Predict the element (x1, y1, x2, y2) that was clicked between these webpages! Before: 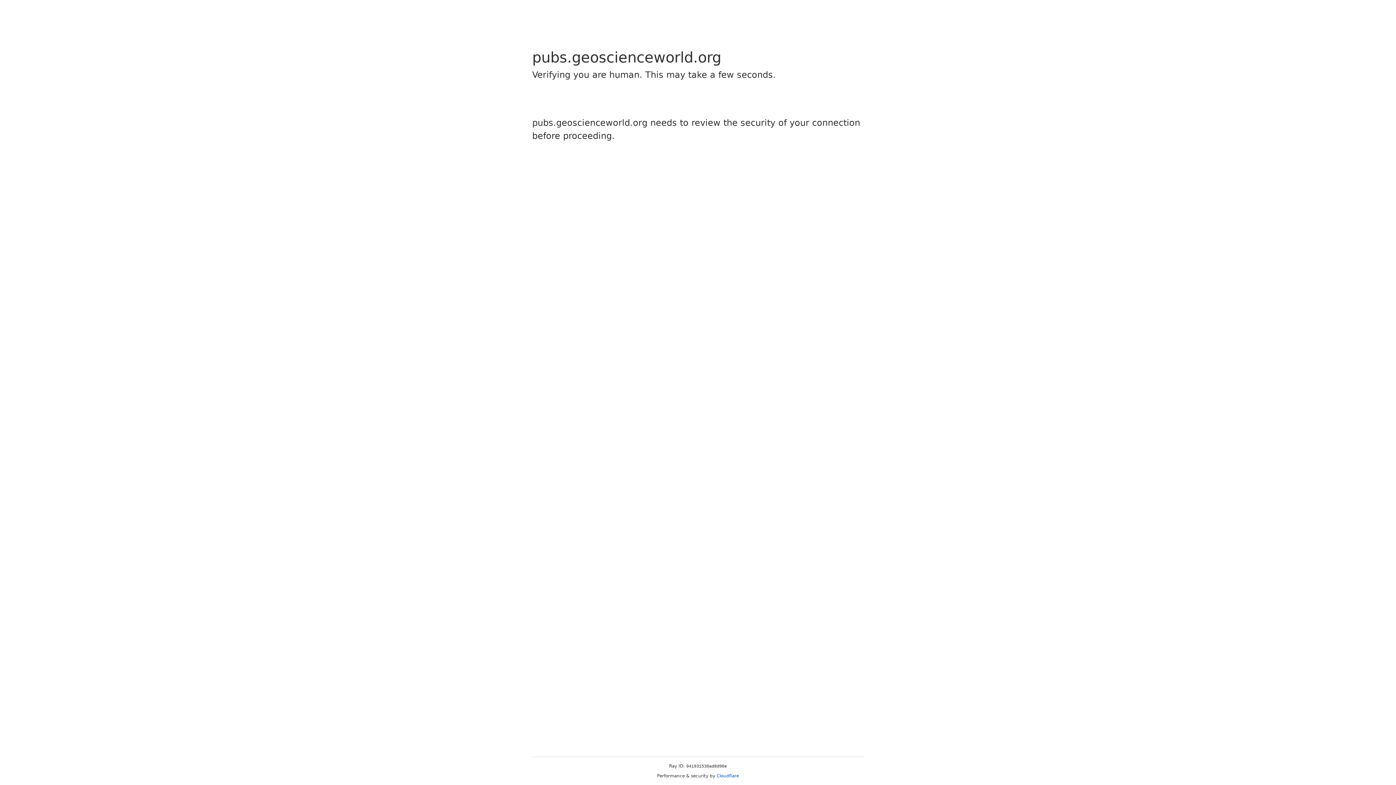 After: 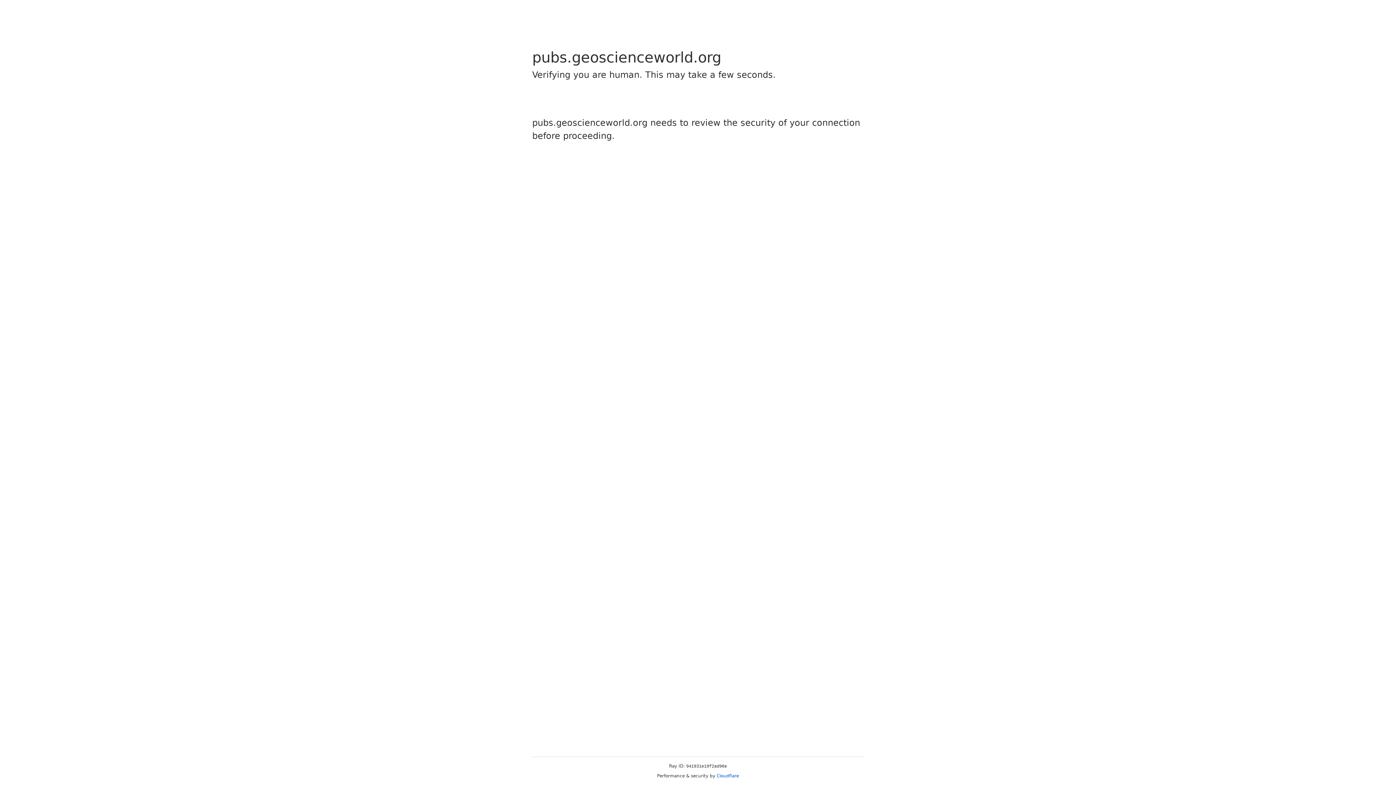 Action: label: Cloudflare bbox: (716, 773, 739, 778)